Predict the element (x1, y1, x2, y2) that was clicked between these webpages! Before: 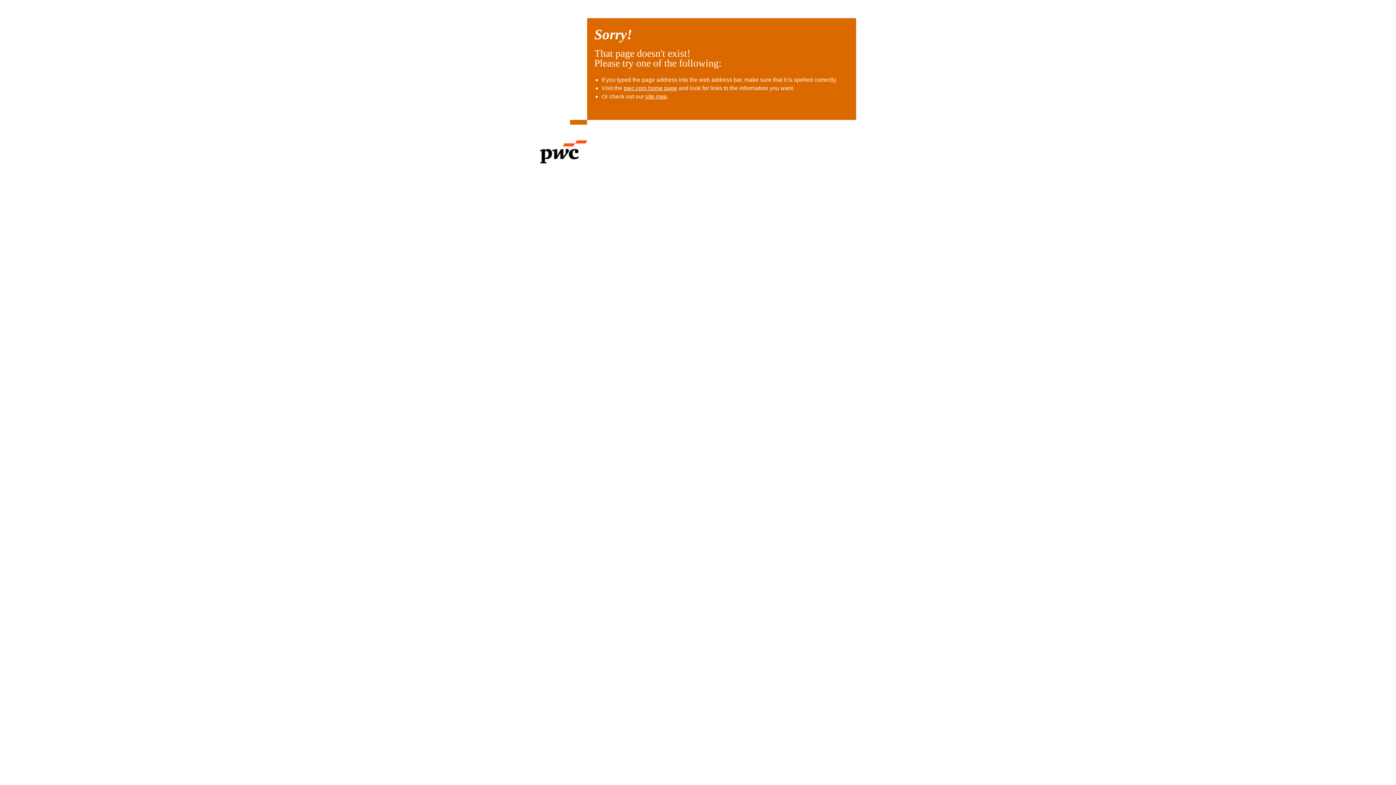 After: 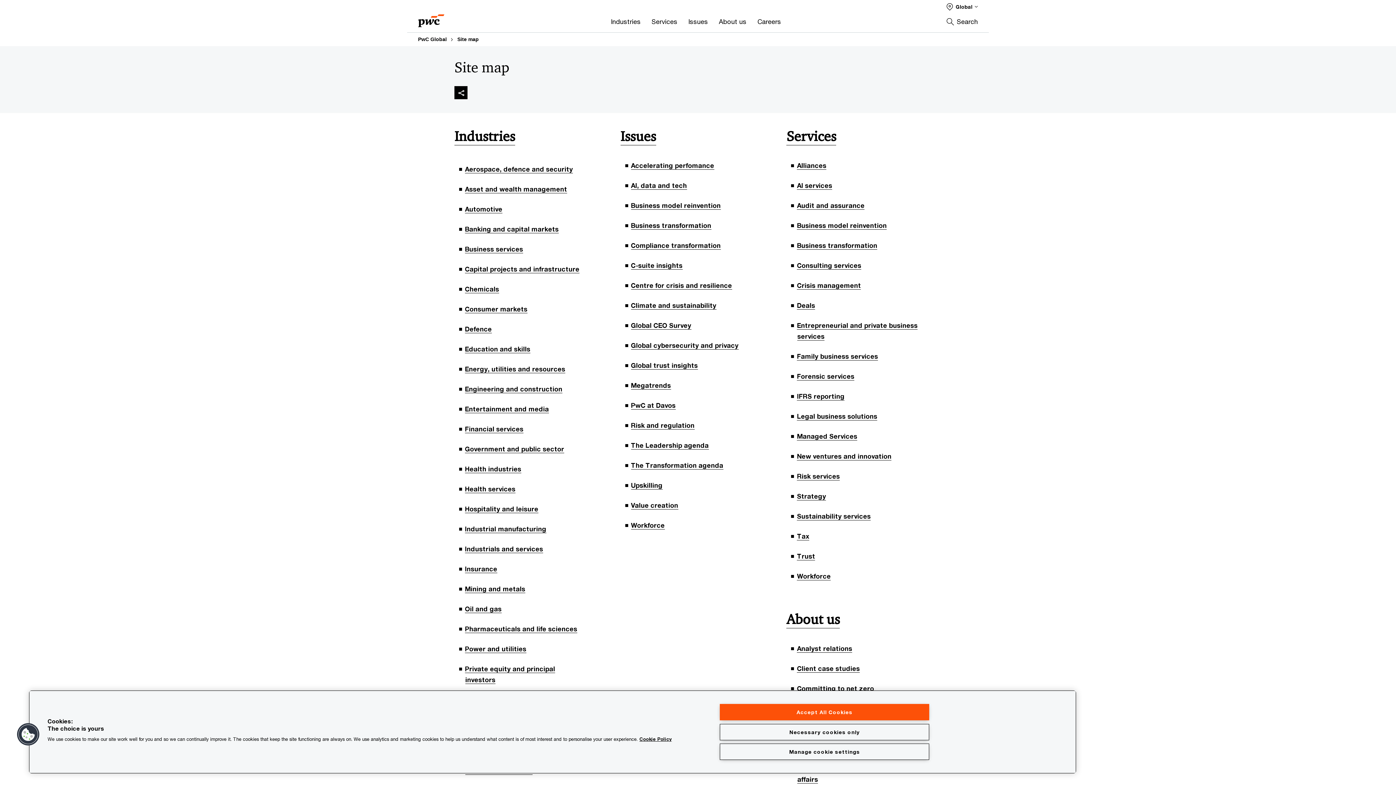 Action: label: site map bbox: (645, 93, 667, 99)